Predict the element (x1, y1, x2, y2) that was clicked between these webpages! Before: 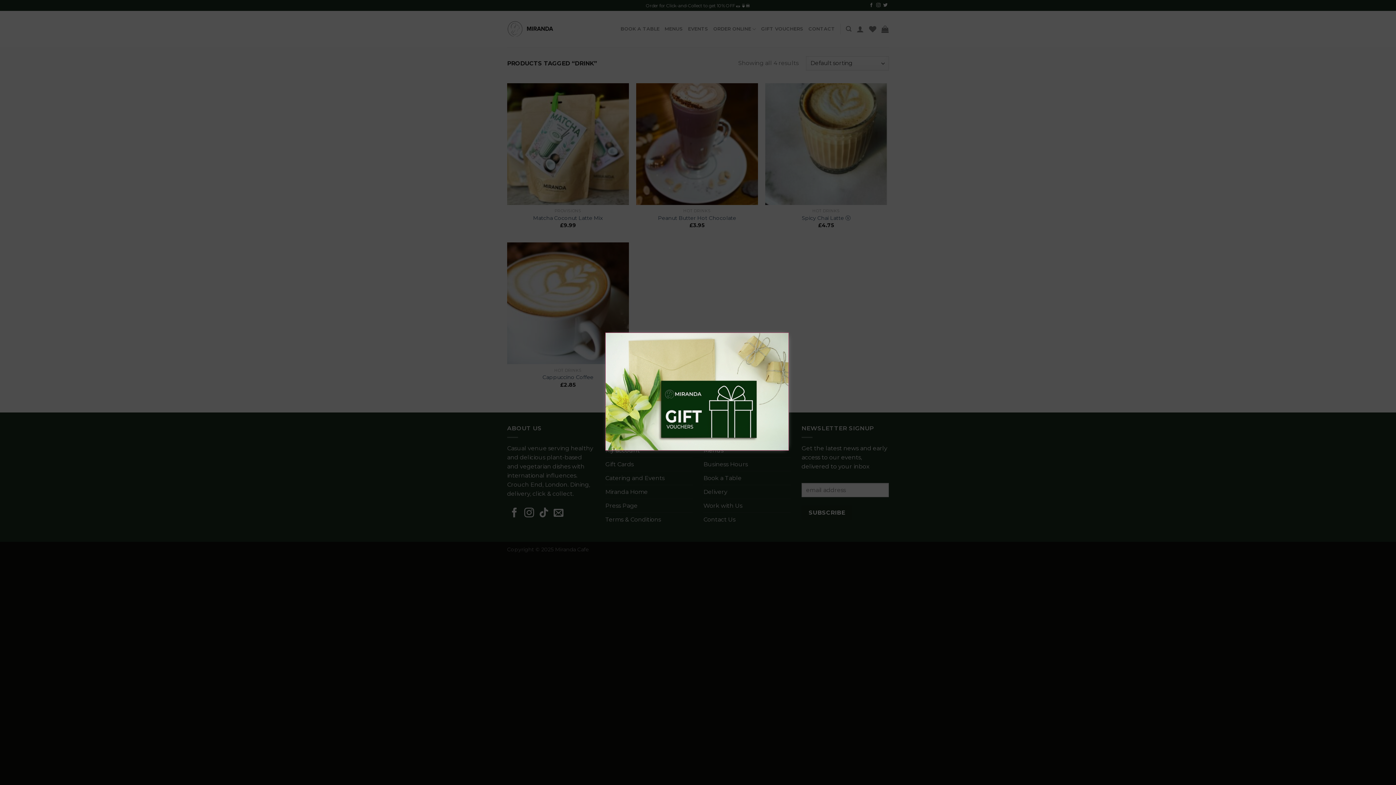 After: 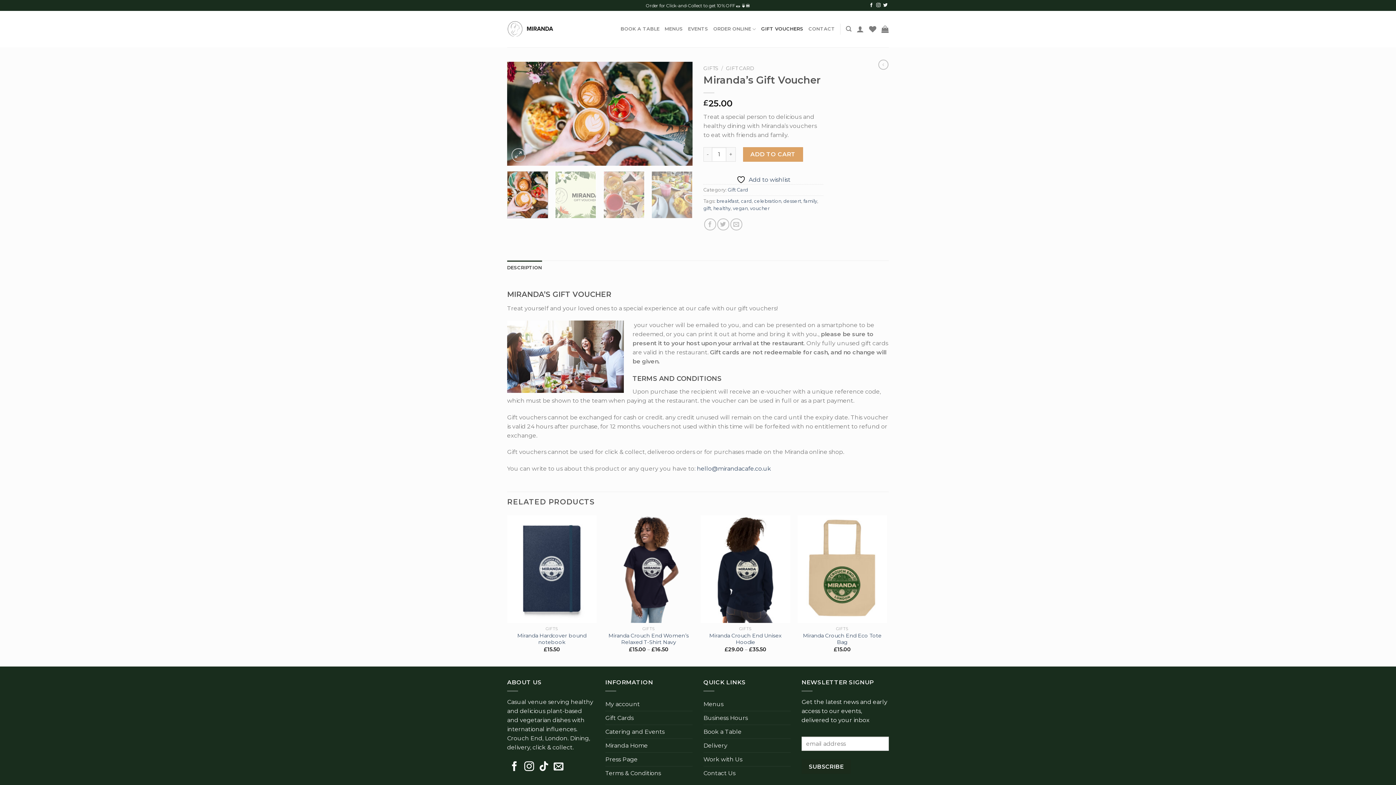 Action: label: Link bbox: (605, 332, 789, 450)